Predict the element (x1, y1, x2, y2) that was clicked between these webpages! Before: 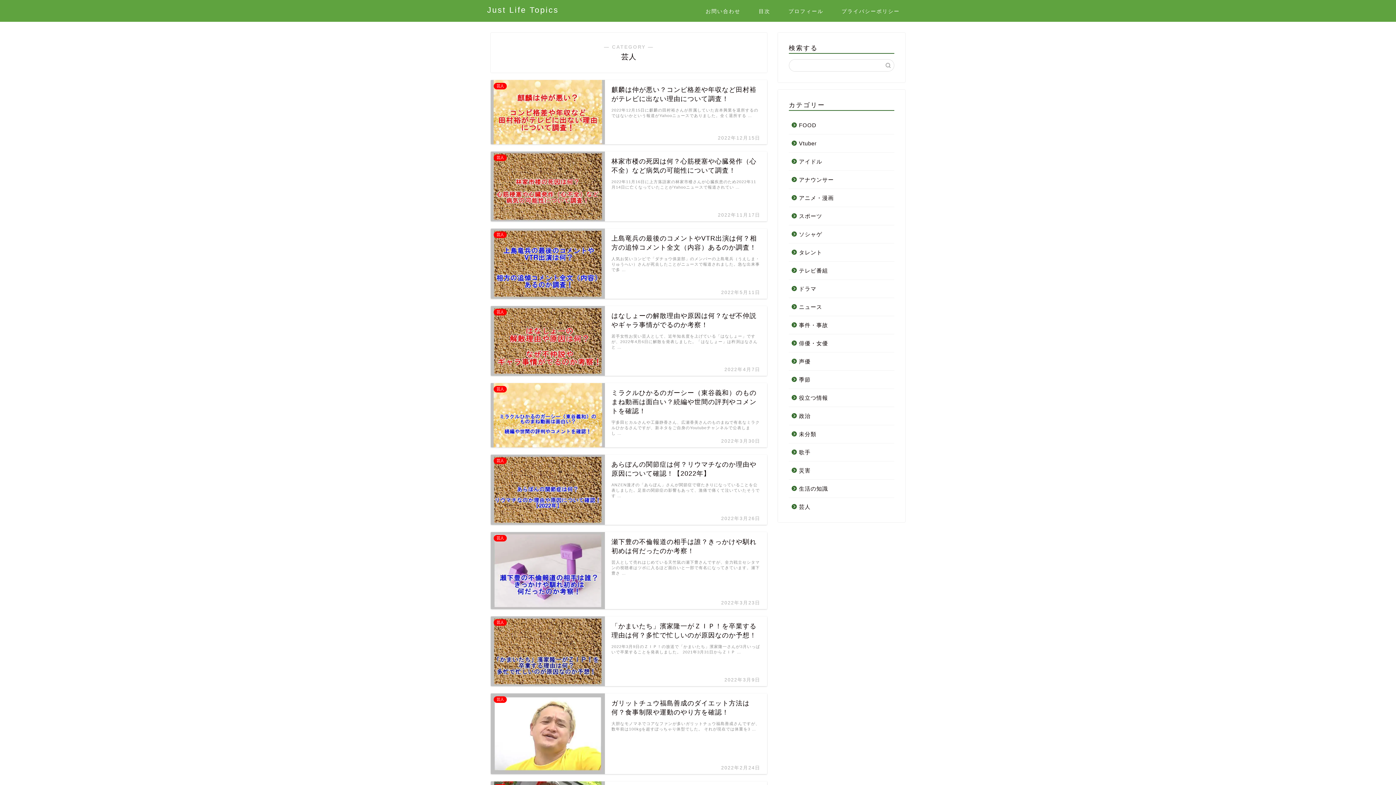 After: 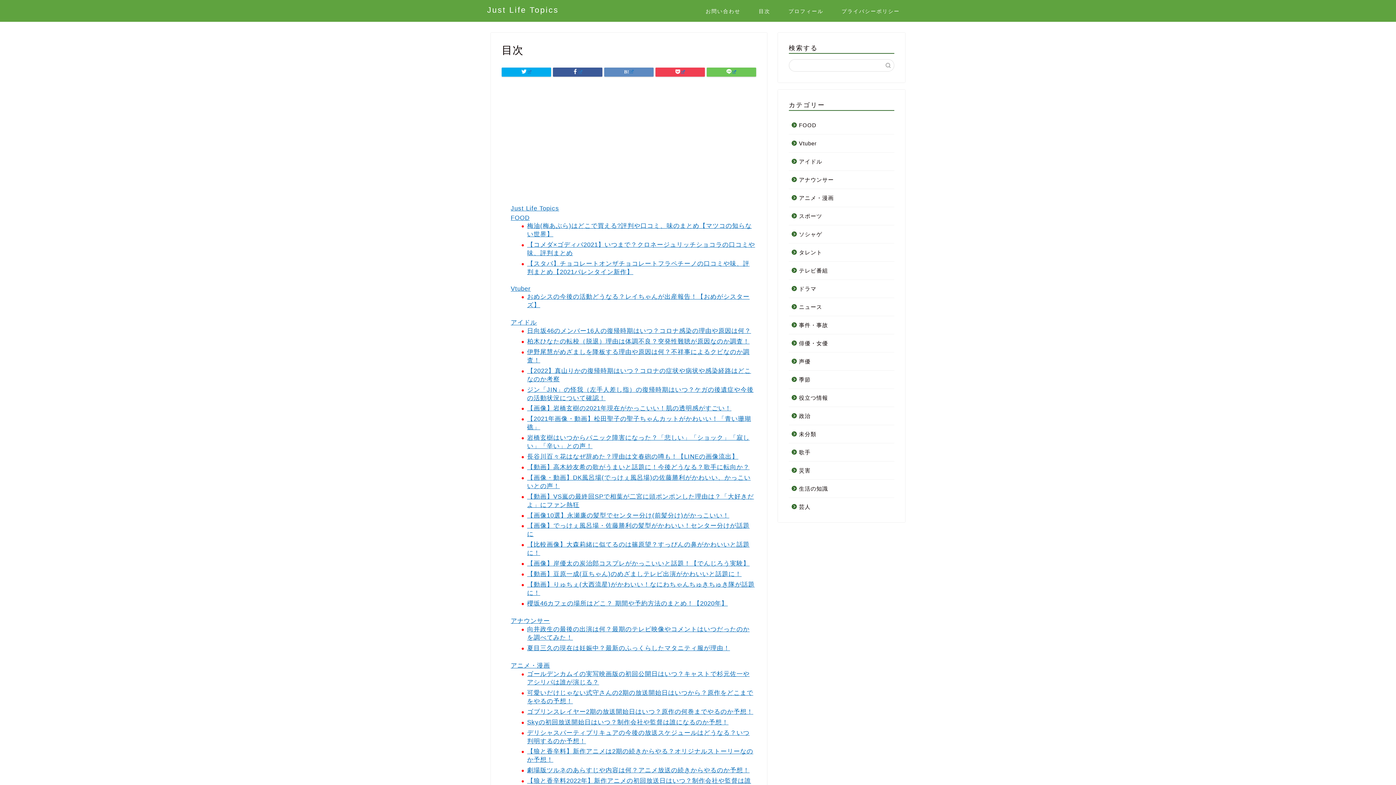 Action: bbox: (749, 5, 779, 20) label: 目次